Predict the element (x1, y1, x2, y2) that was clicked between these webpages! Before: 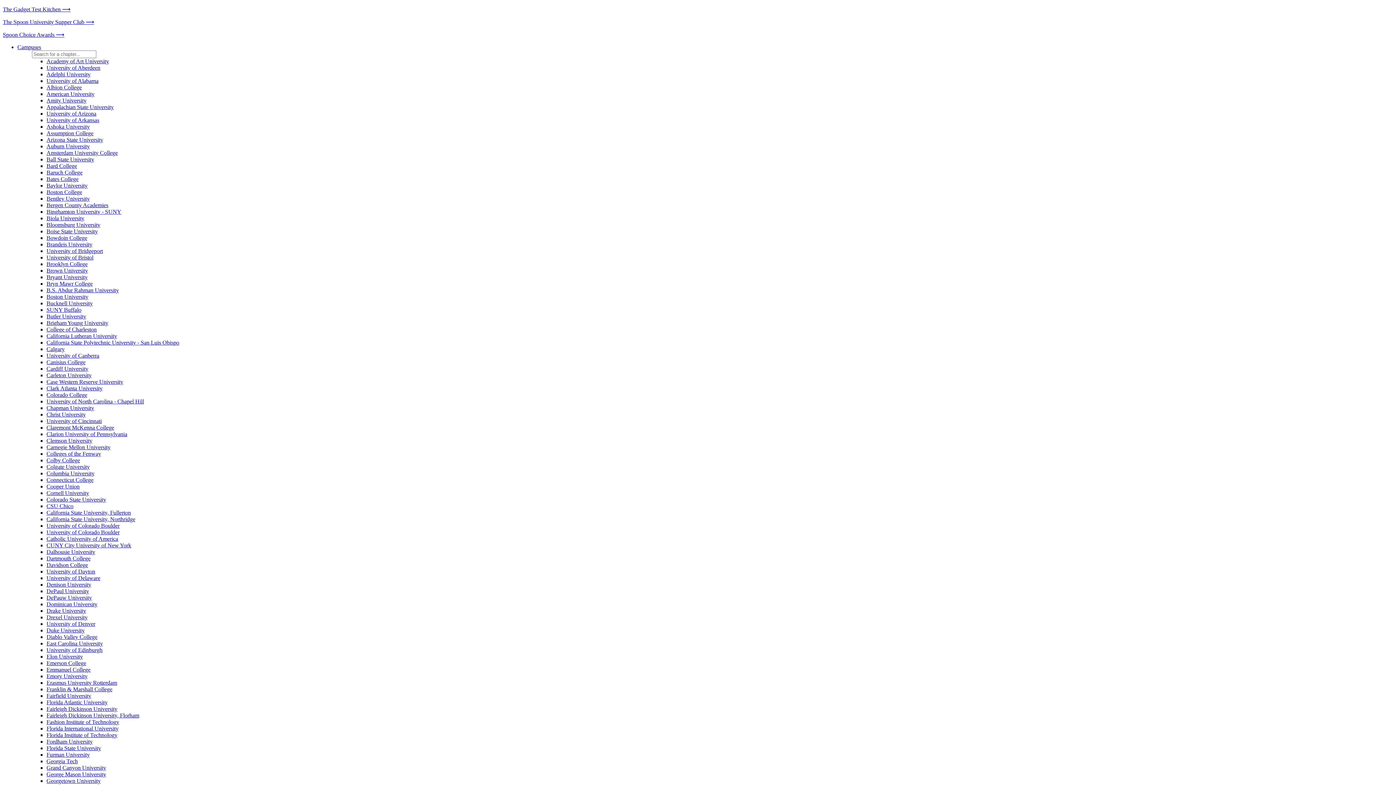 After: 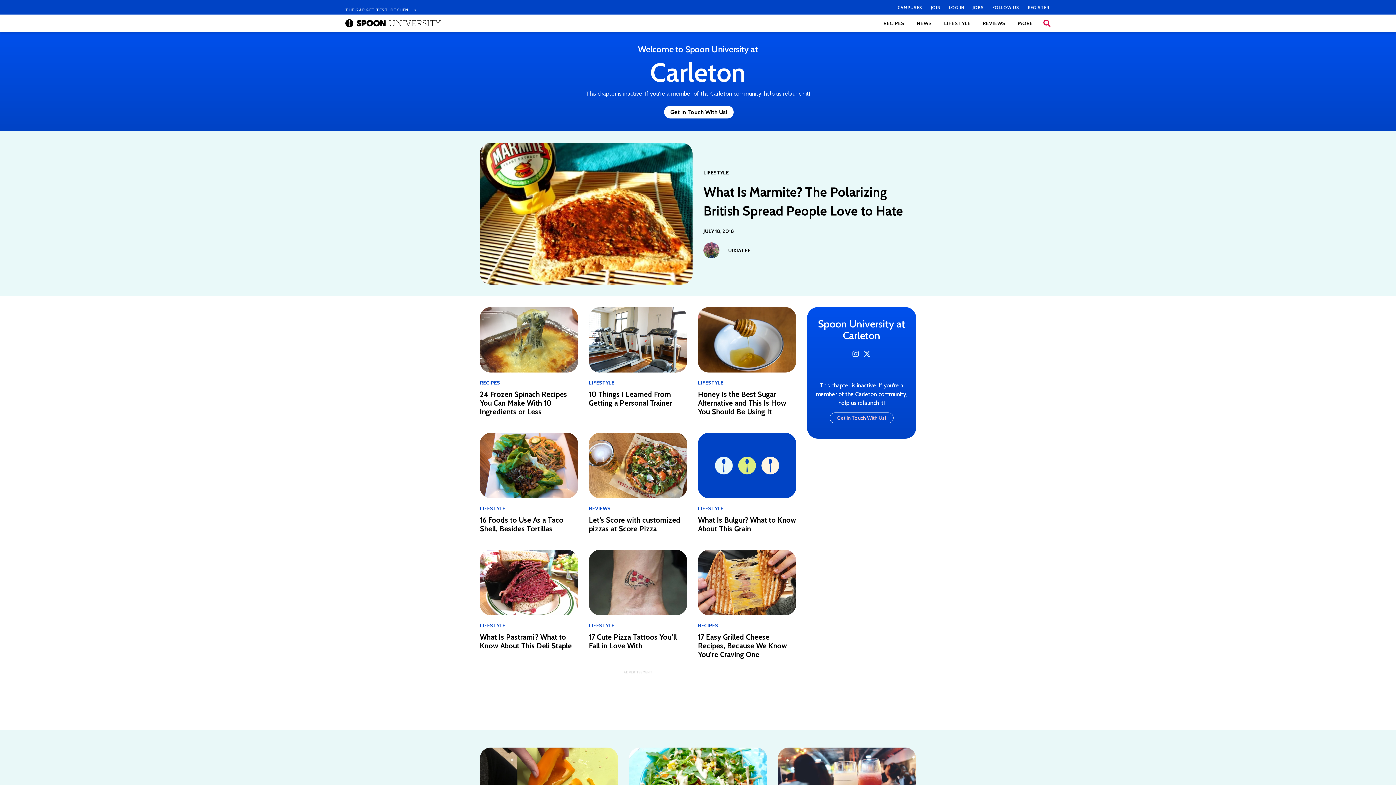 Action: bbox: (46, 372, 91, 378) label: Carleton University